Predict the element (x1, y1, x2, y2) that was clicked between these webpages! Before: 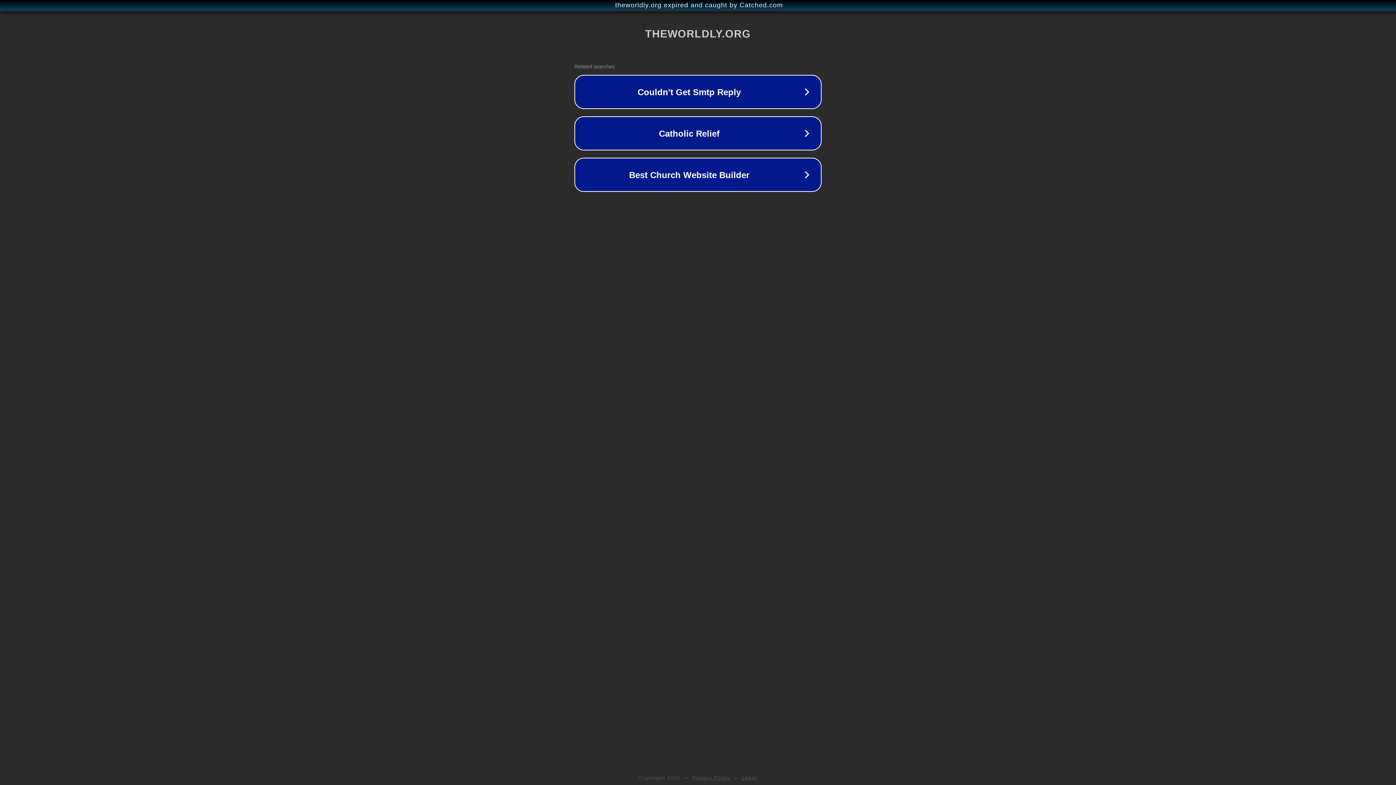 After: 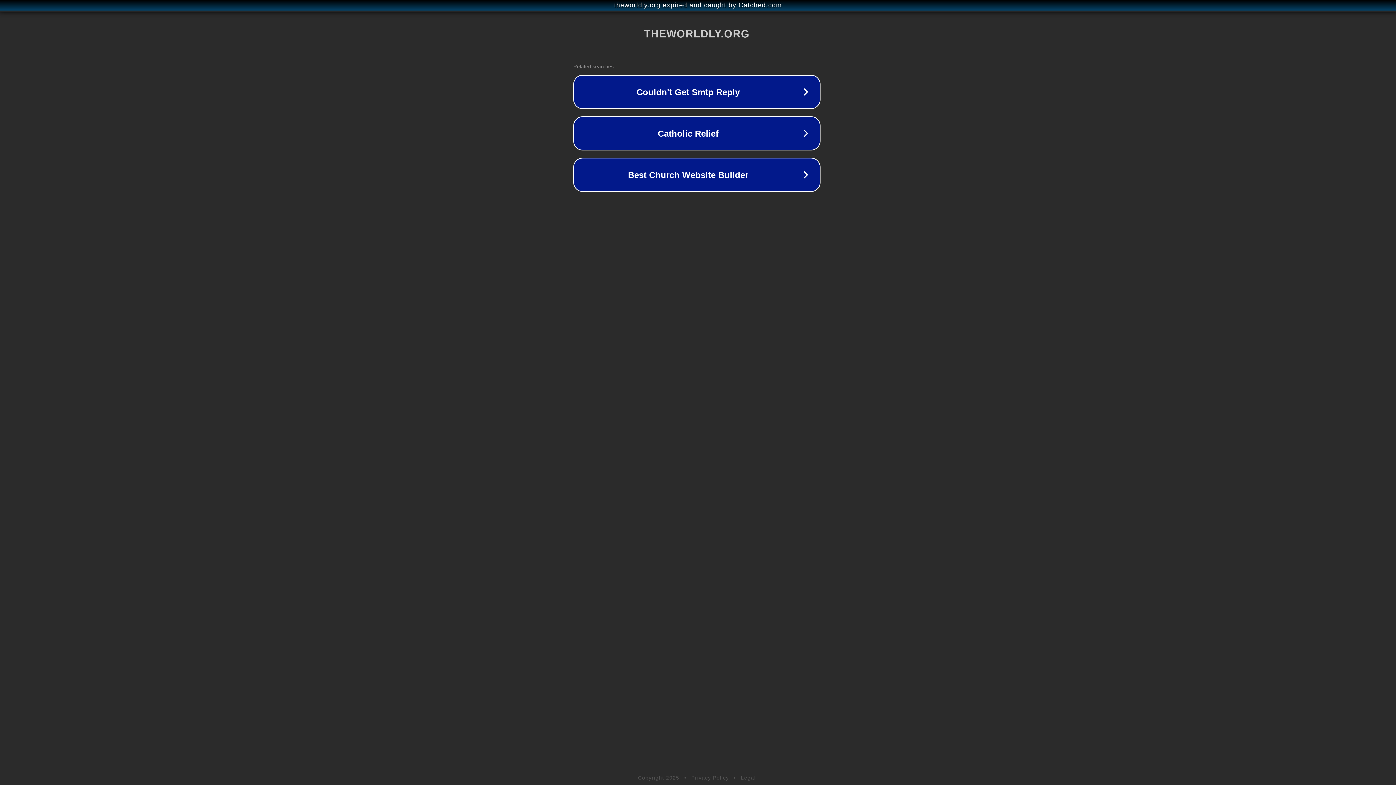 Action: label: theworldly.org expired and caught by Catched.com bbox: (1, 1, 1397, 9)